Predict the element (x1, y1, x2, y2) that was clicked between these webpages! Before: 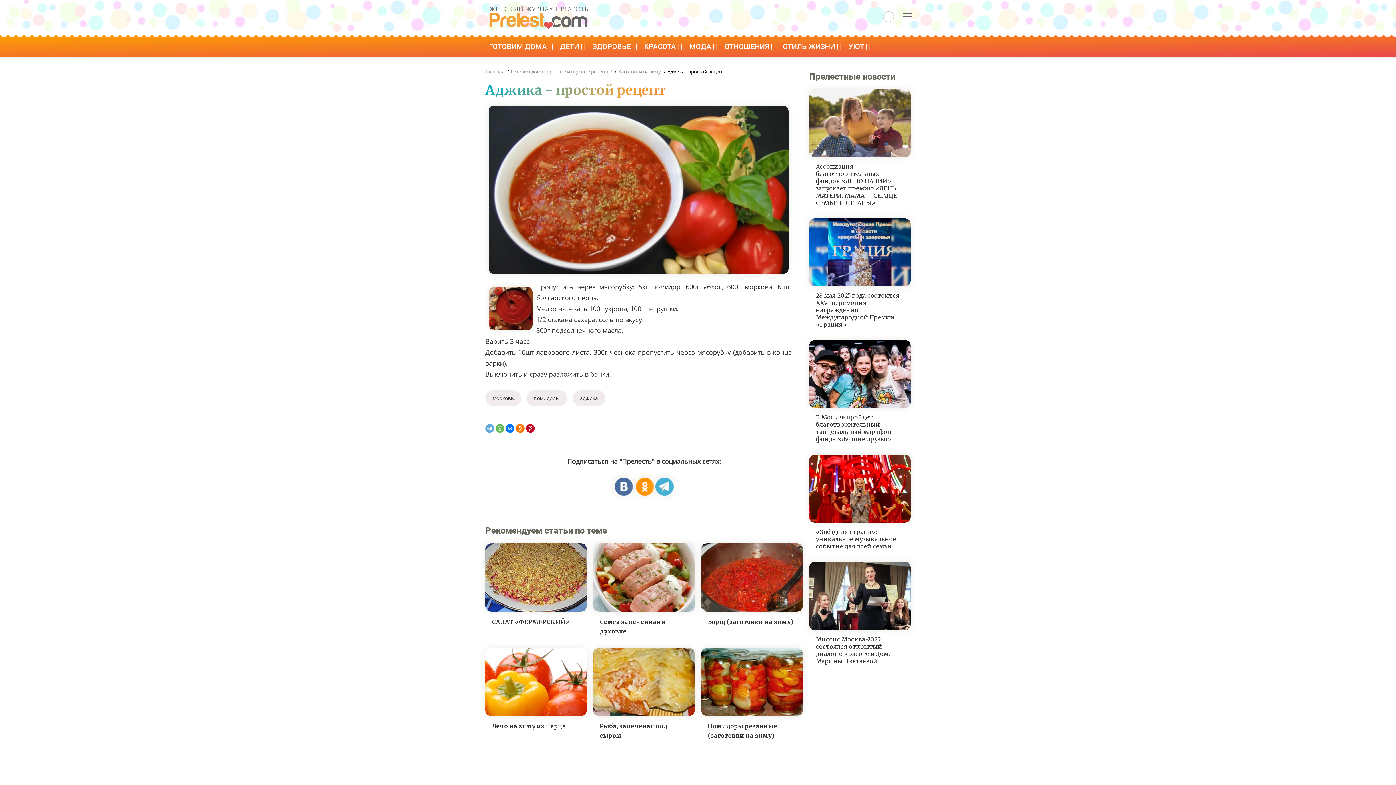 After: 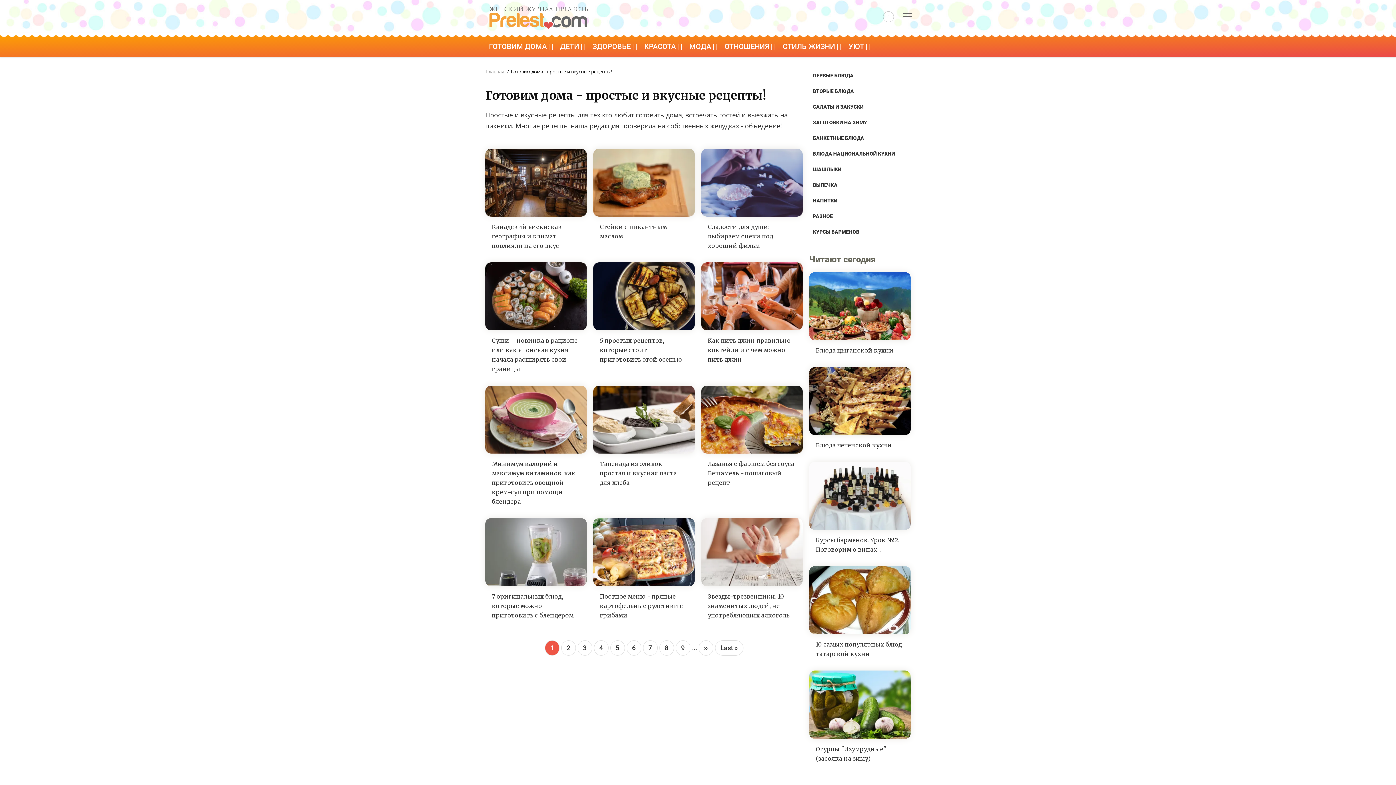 Action: label: ГОТОВИМ ДОМА  bbox: (485, 36, 556, 56)